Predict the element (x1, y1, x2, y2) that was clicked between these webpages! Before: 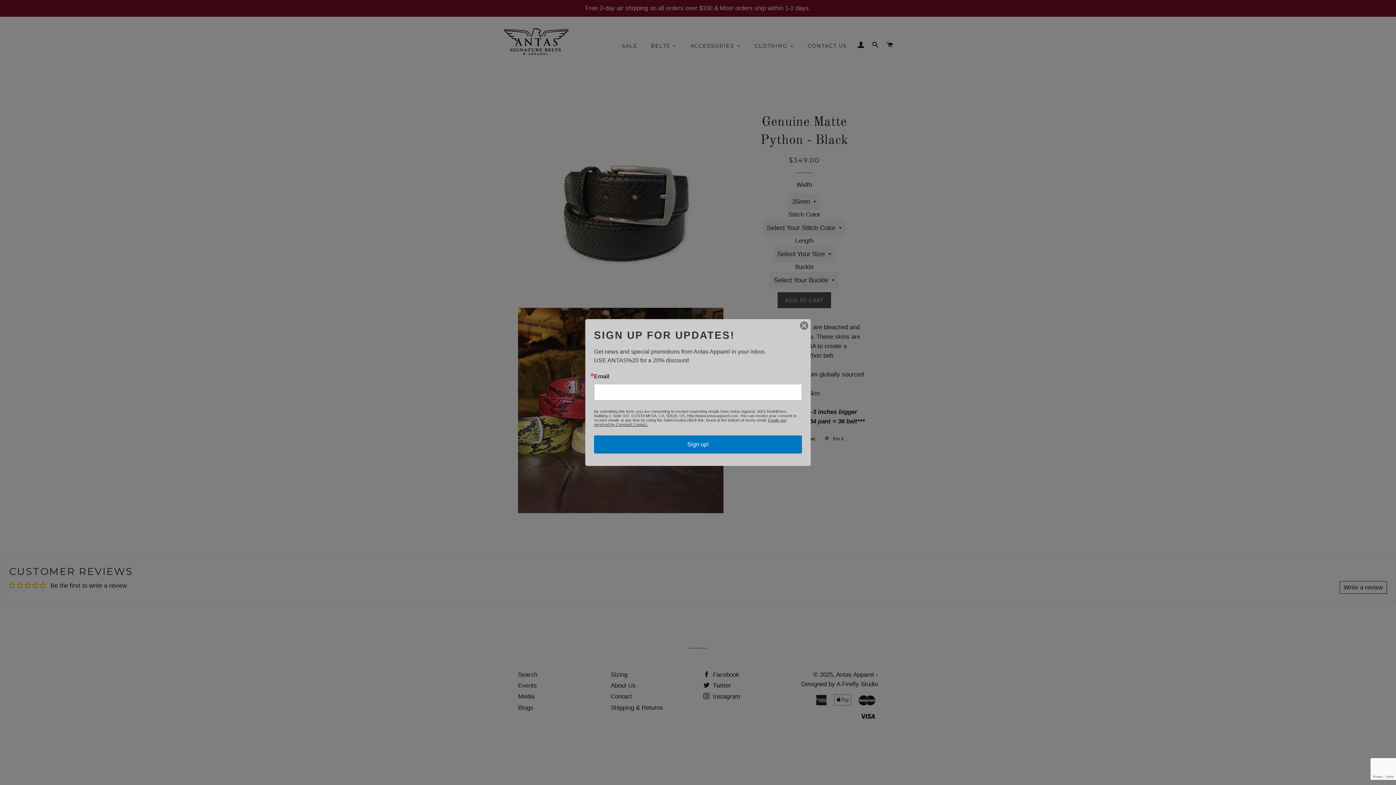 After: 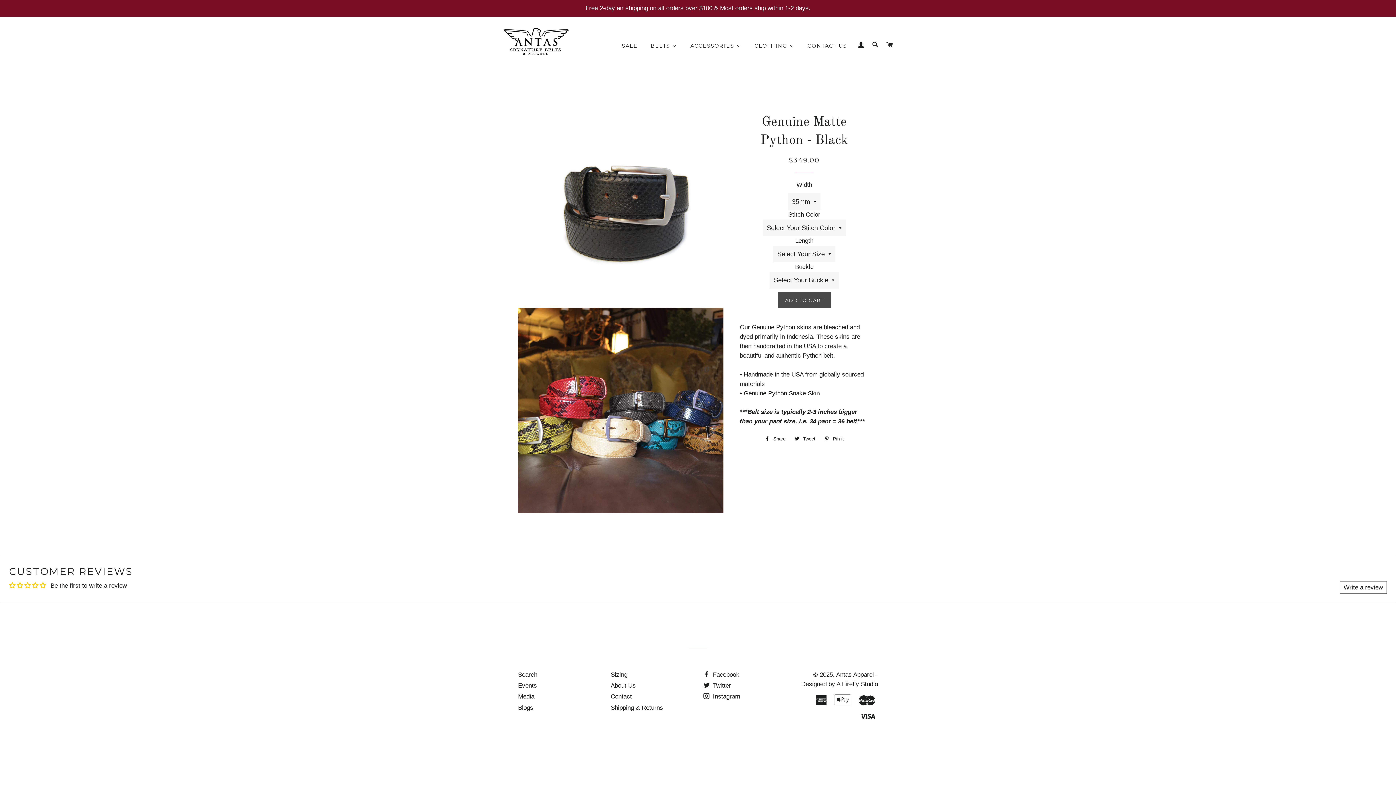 Action: bbox: (800, 321, 808, 330)